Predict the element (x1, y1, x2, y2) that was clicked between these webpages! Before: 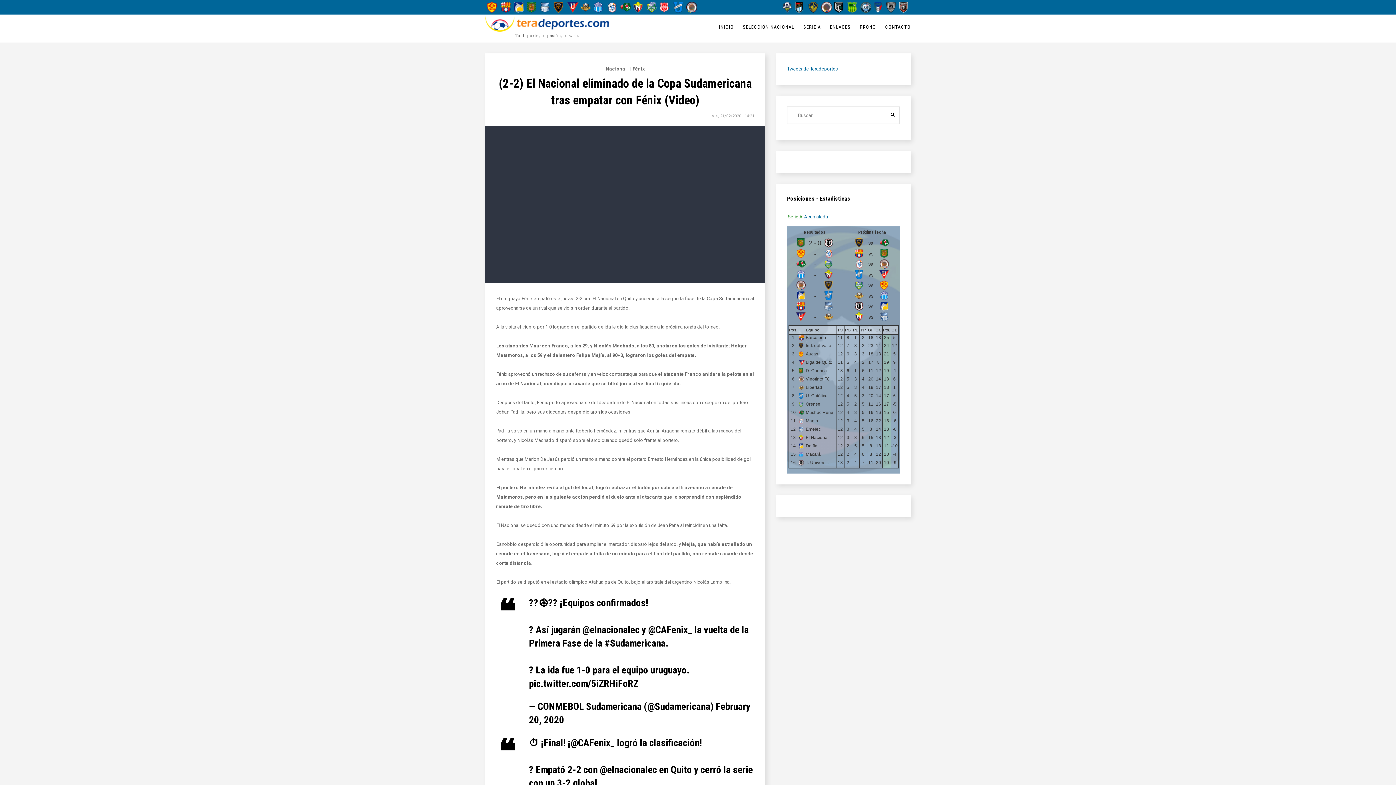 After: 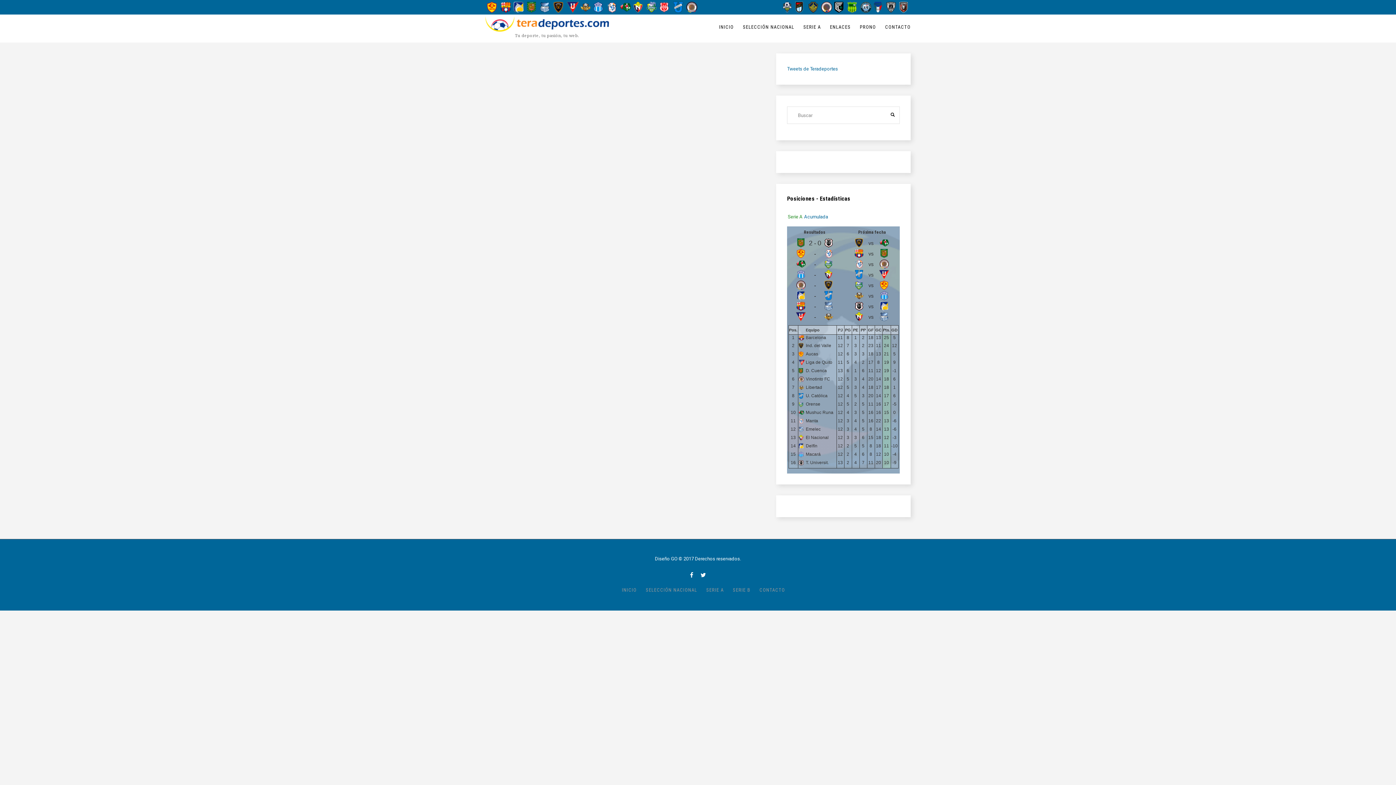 Action: bbox: (780, 1, 793, 12)